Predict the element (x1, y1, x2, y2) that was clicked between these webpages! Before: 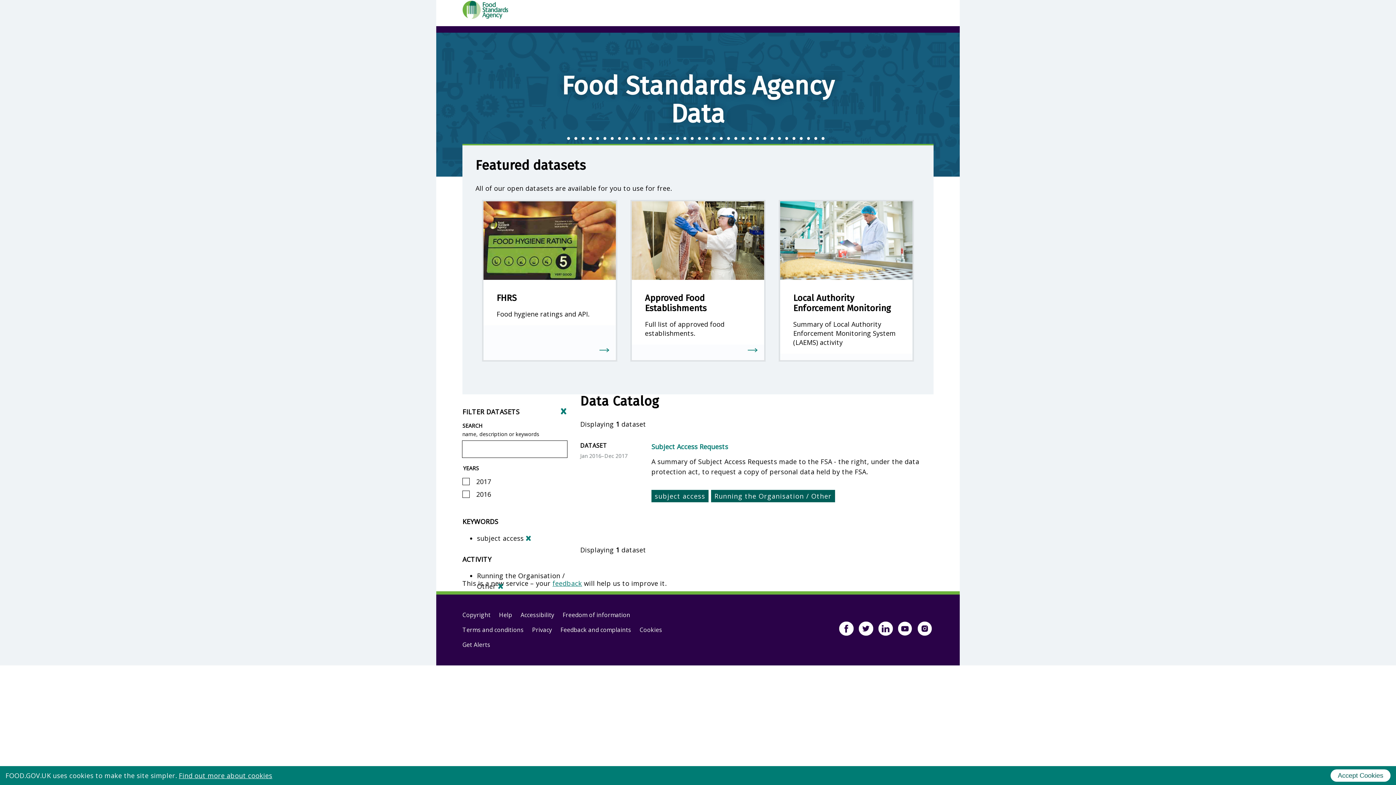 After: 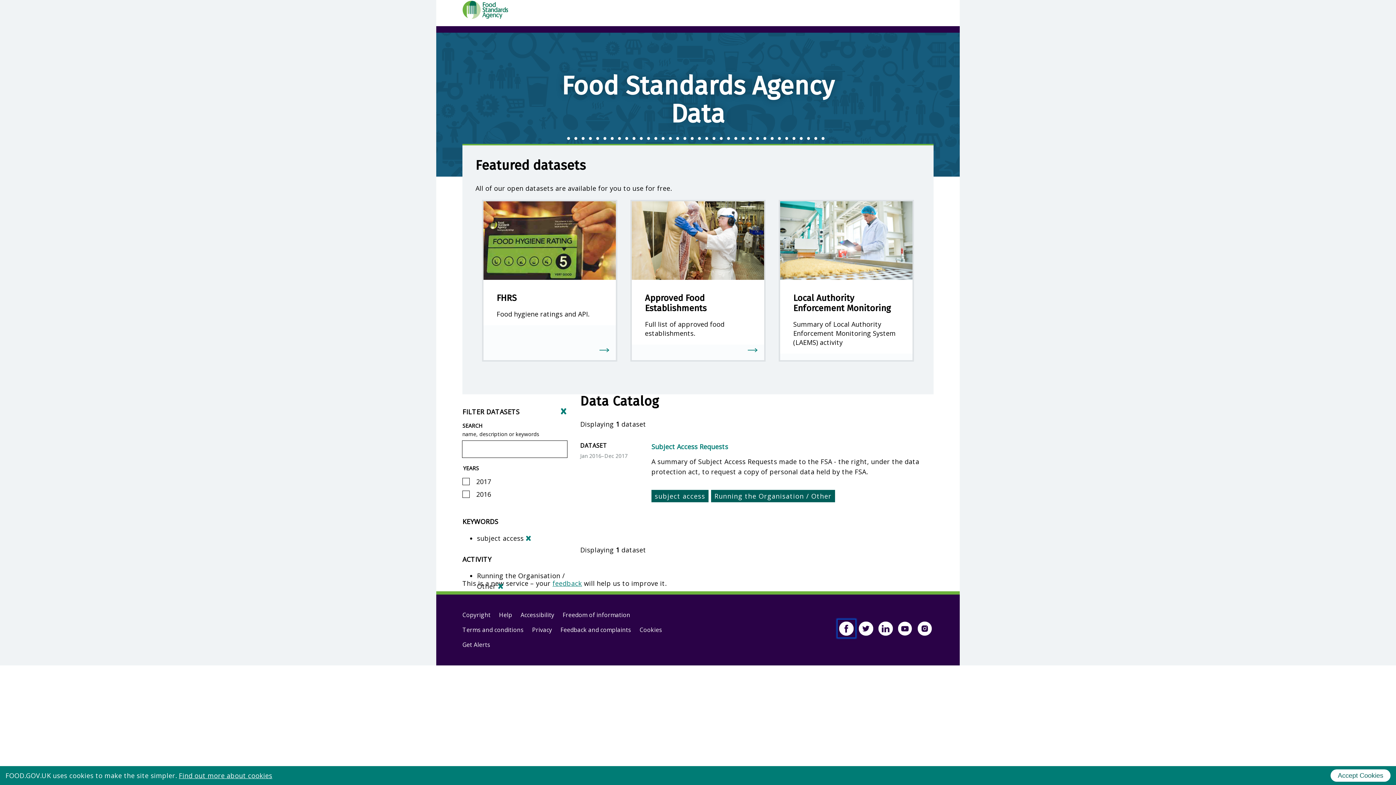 Action: bbox: (837, 620, 855, 637)